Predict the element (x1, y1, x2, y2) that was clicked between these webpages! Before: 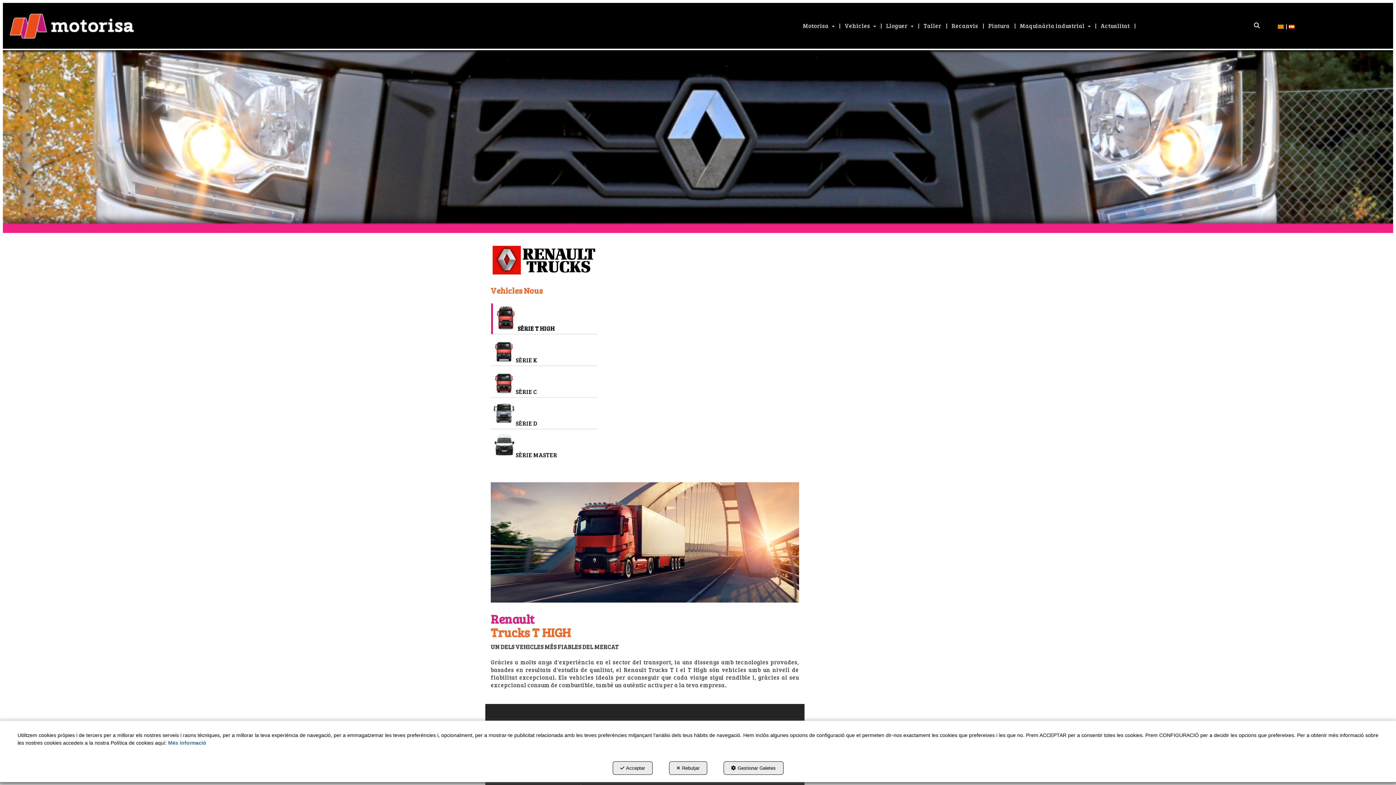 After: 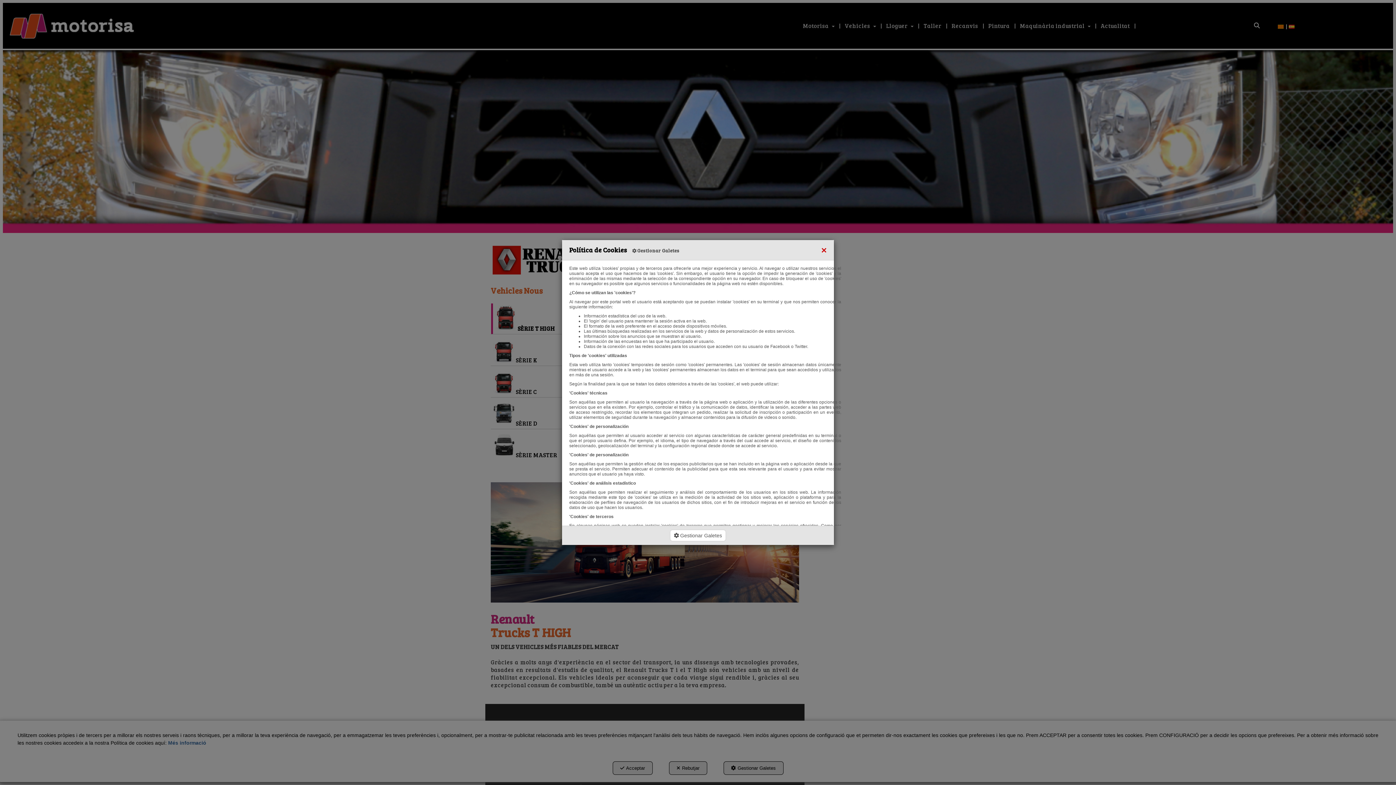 Action: bbox: (168, 740, 206, 746) label: Més informació